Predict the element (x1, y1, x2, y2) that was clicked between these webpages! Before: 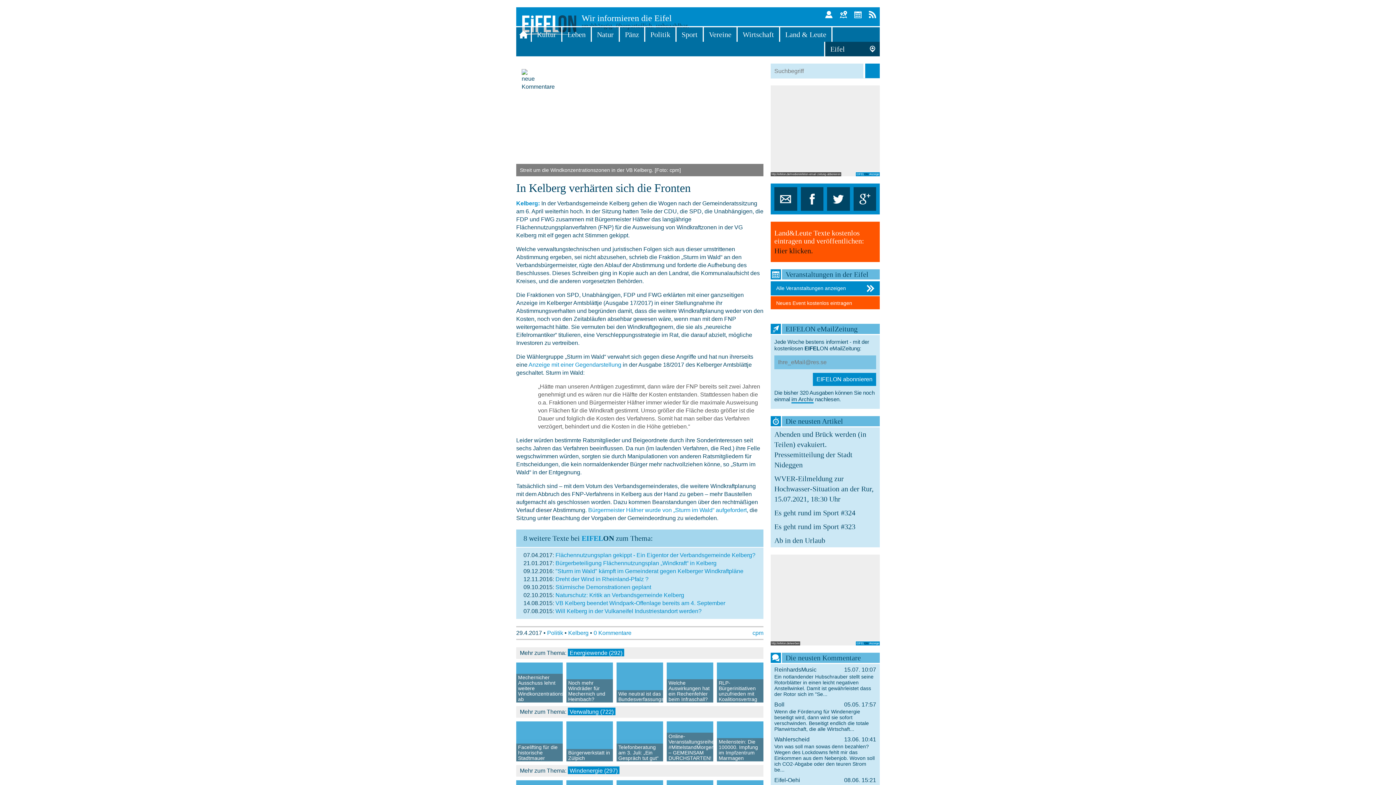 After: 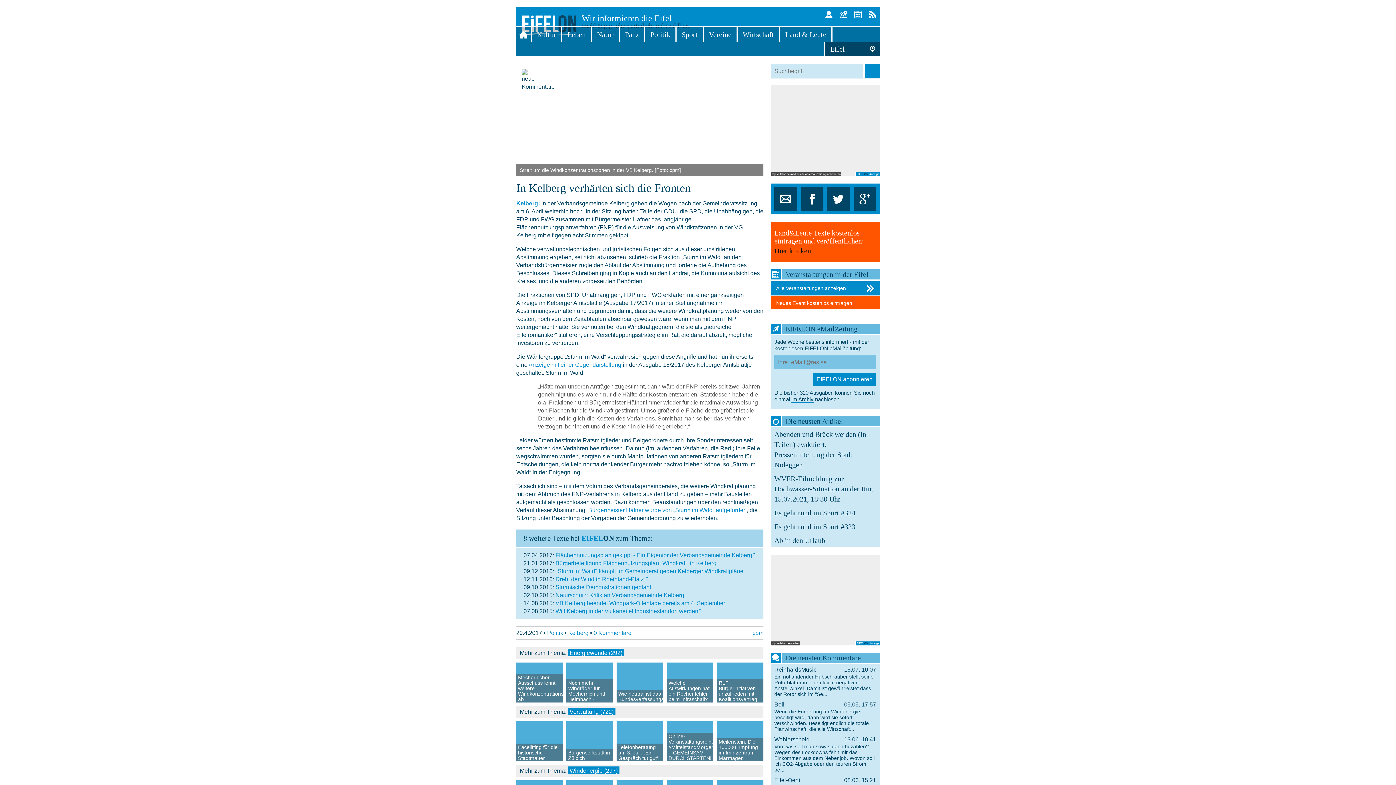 Action: bbox: (770, 554, 880, 645) label: http://eifelon.de/werben